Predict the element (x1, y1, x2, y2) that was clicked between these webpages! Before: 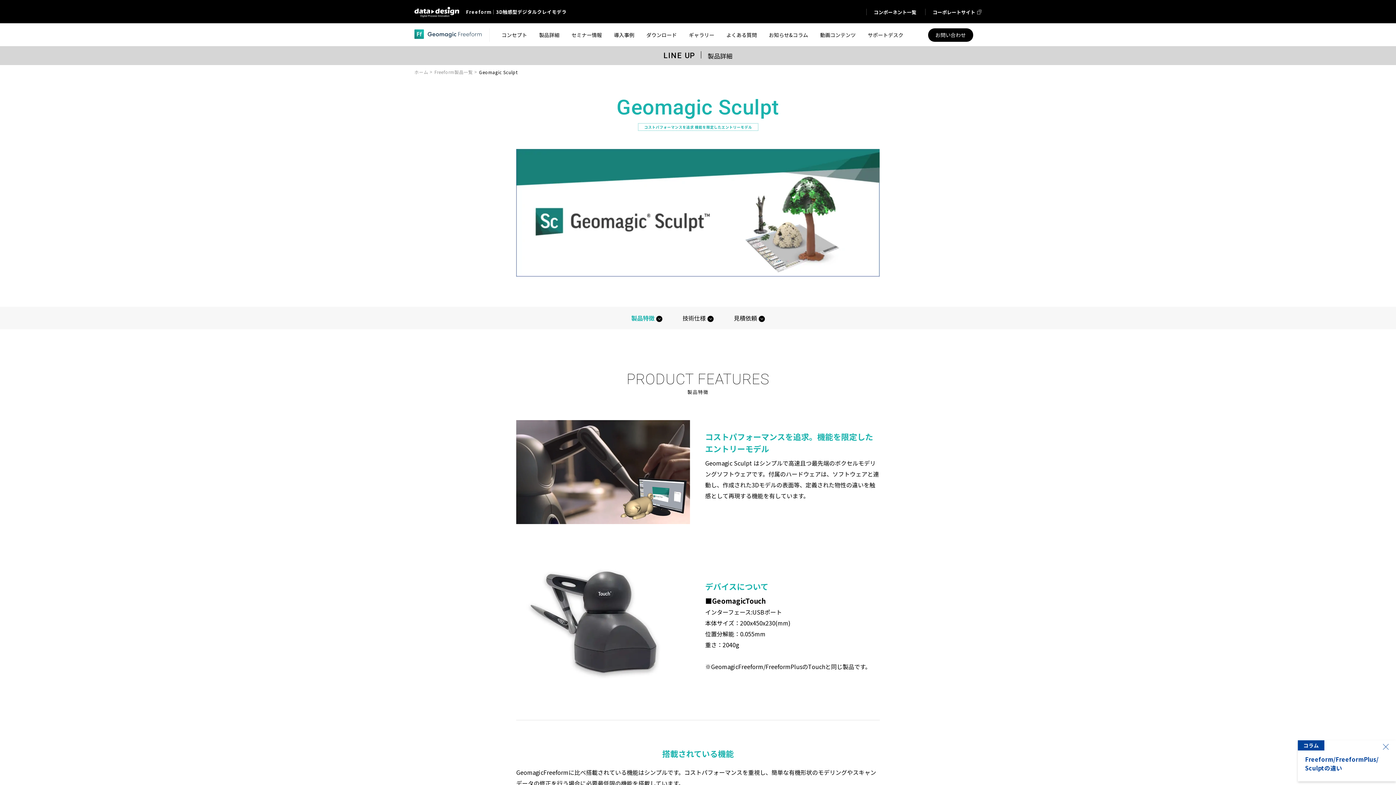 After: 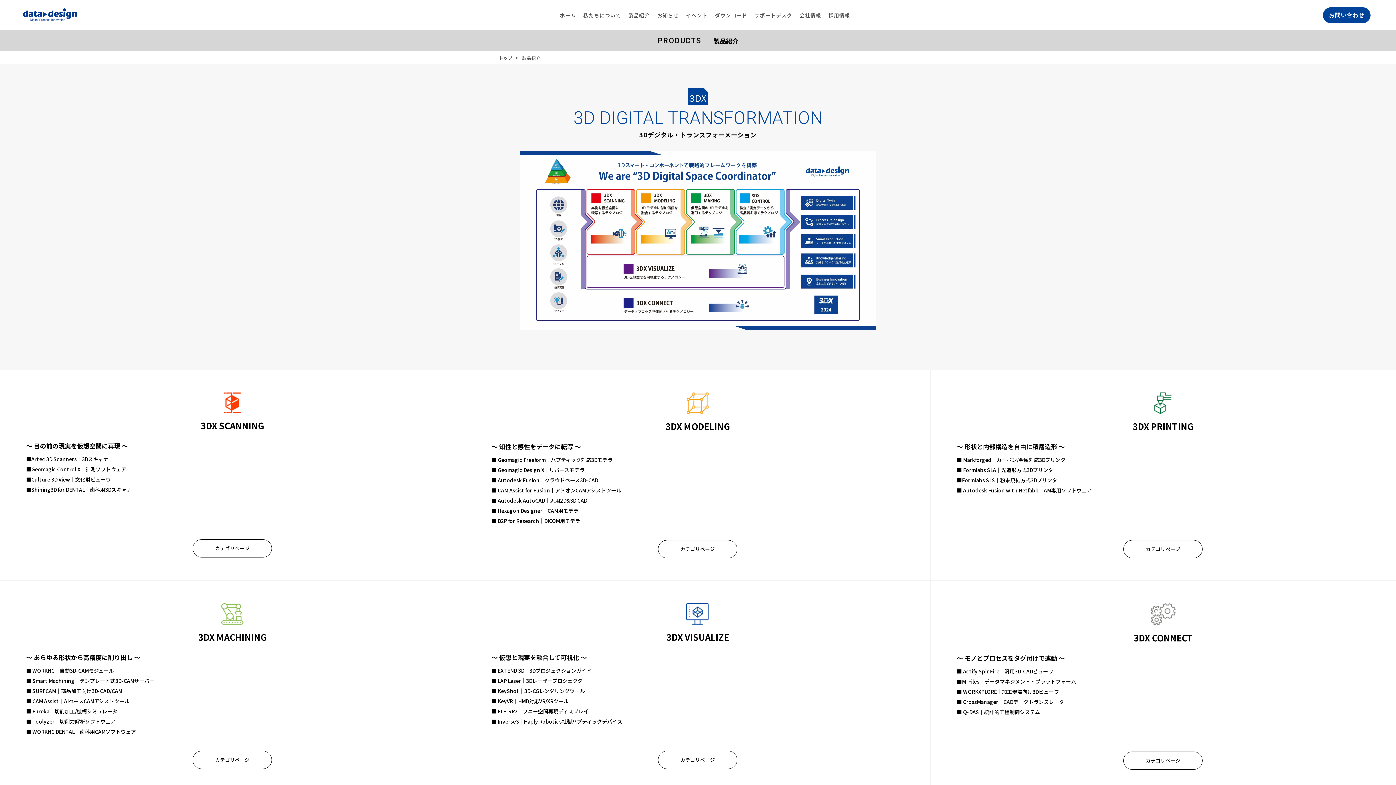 Action: bbox: (866, 8, 923, 15) label: コンポーネント一覧